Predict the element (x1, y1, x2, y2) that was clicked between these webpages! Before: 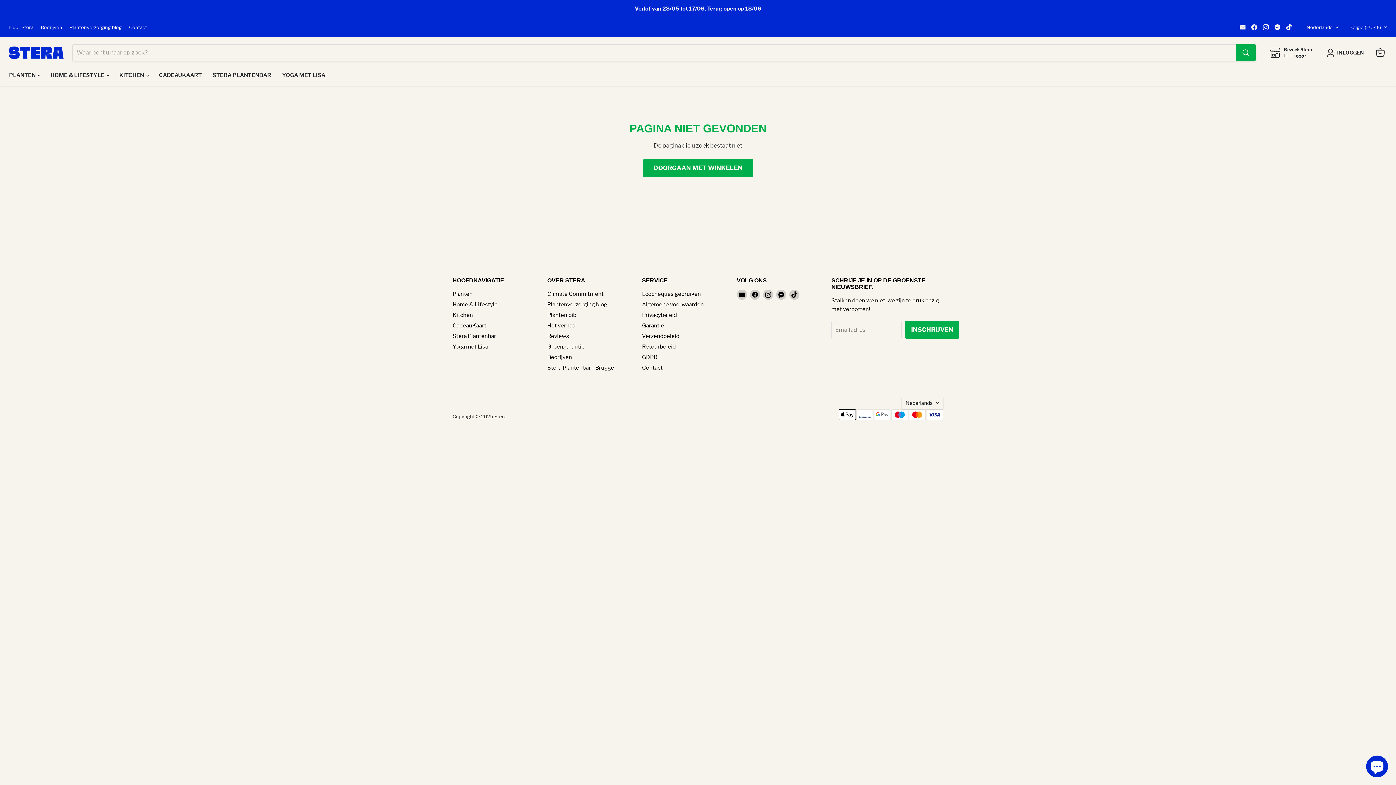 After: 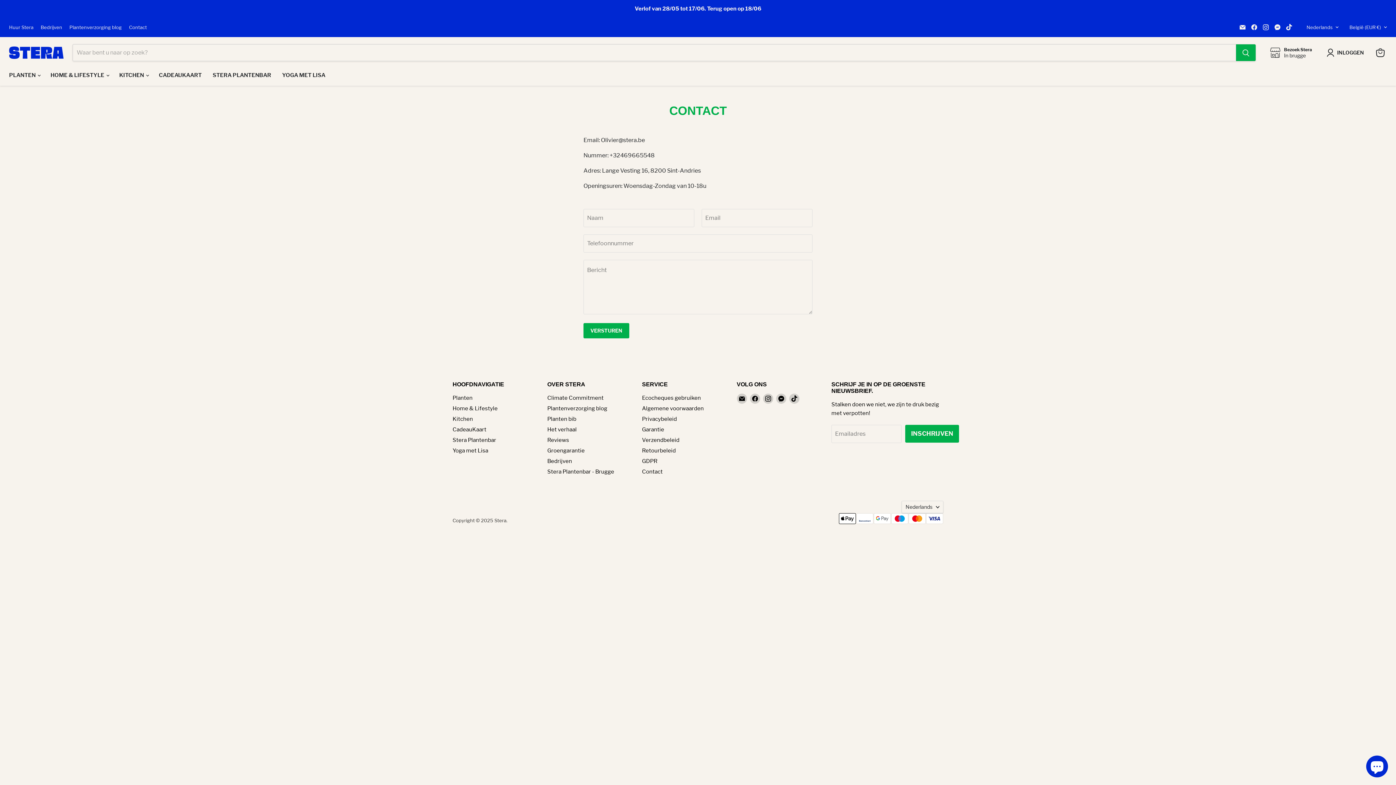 Action: label: Contact bbox: (129, 24, 146, 29)